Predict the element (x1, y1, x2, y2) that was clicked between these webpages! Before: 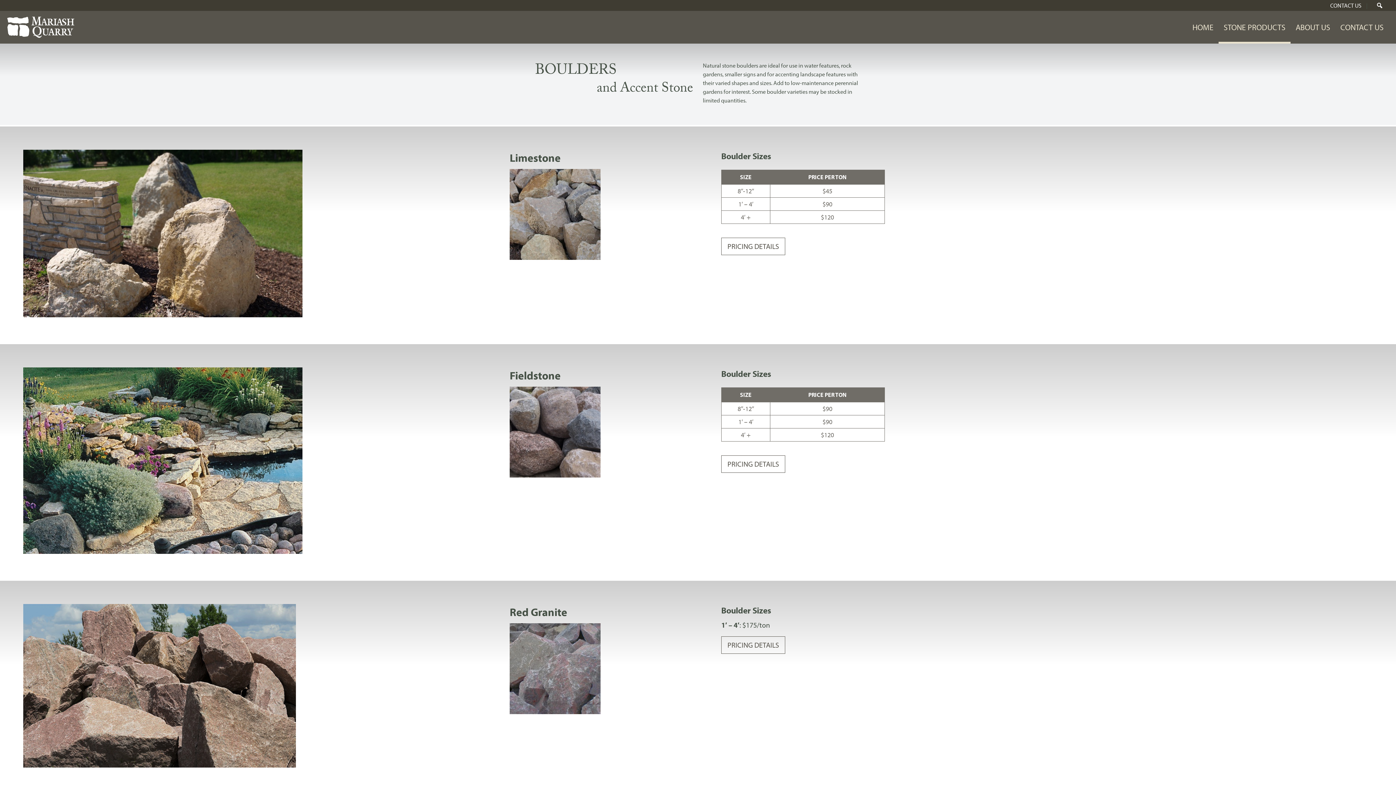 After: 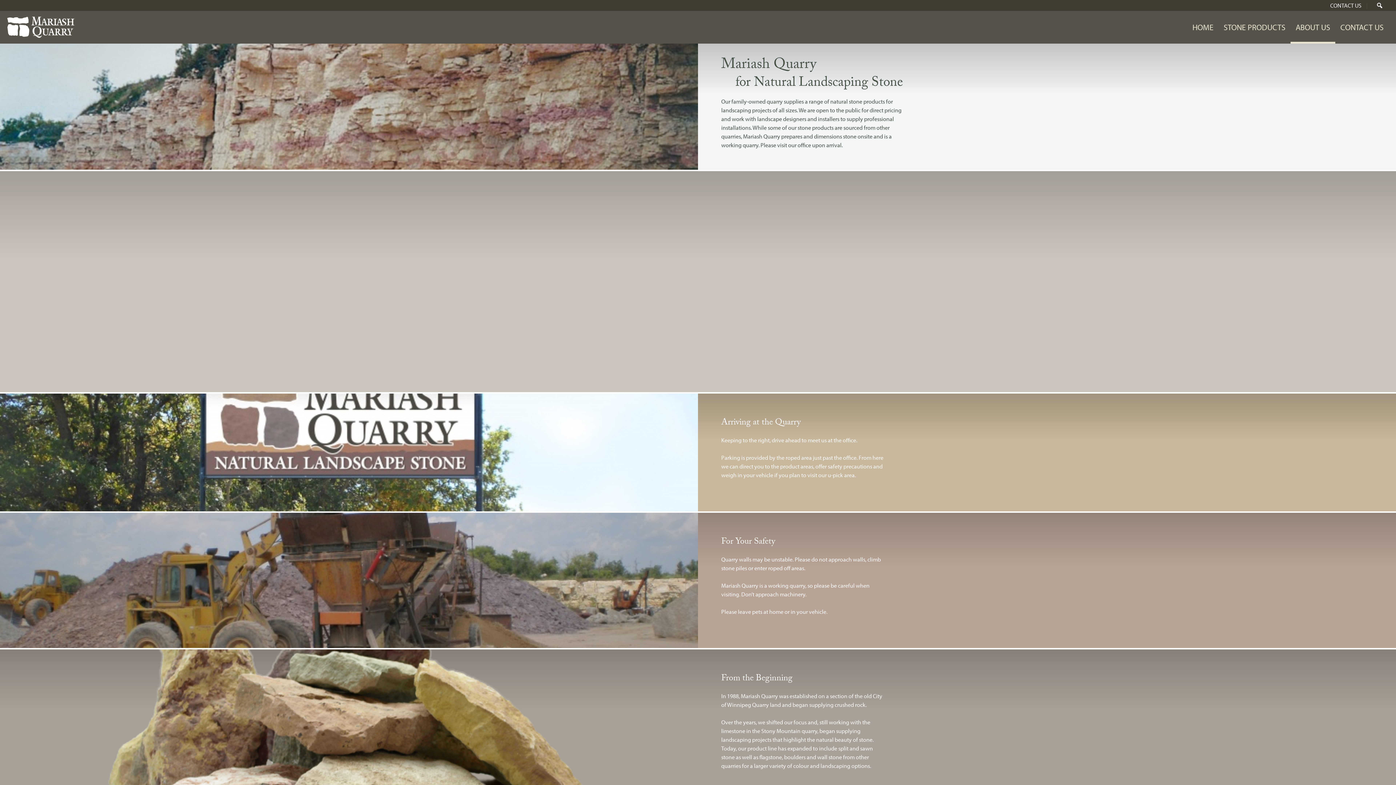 Action: label: ABOUT US bbox: (1290, 10, 1335, 43)